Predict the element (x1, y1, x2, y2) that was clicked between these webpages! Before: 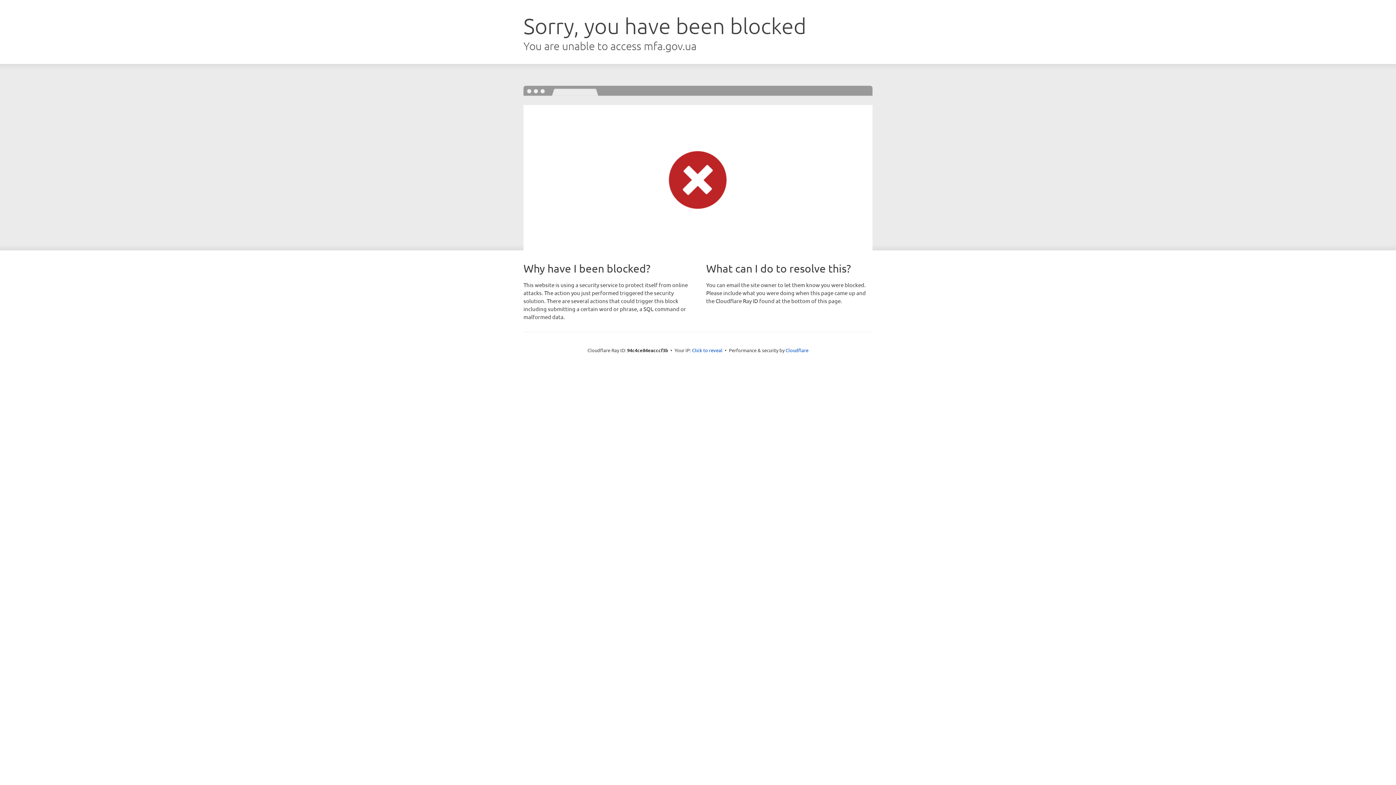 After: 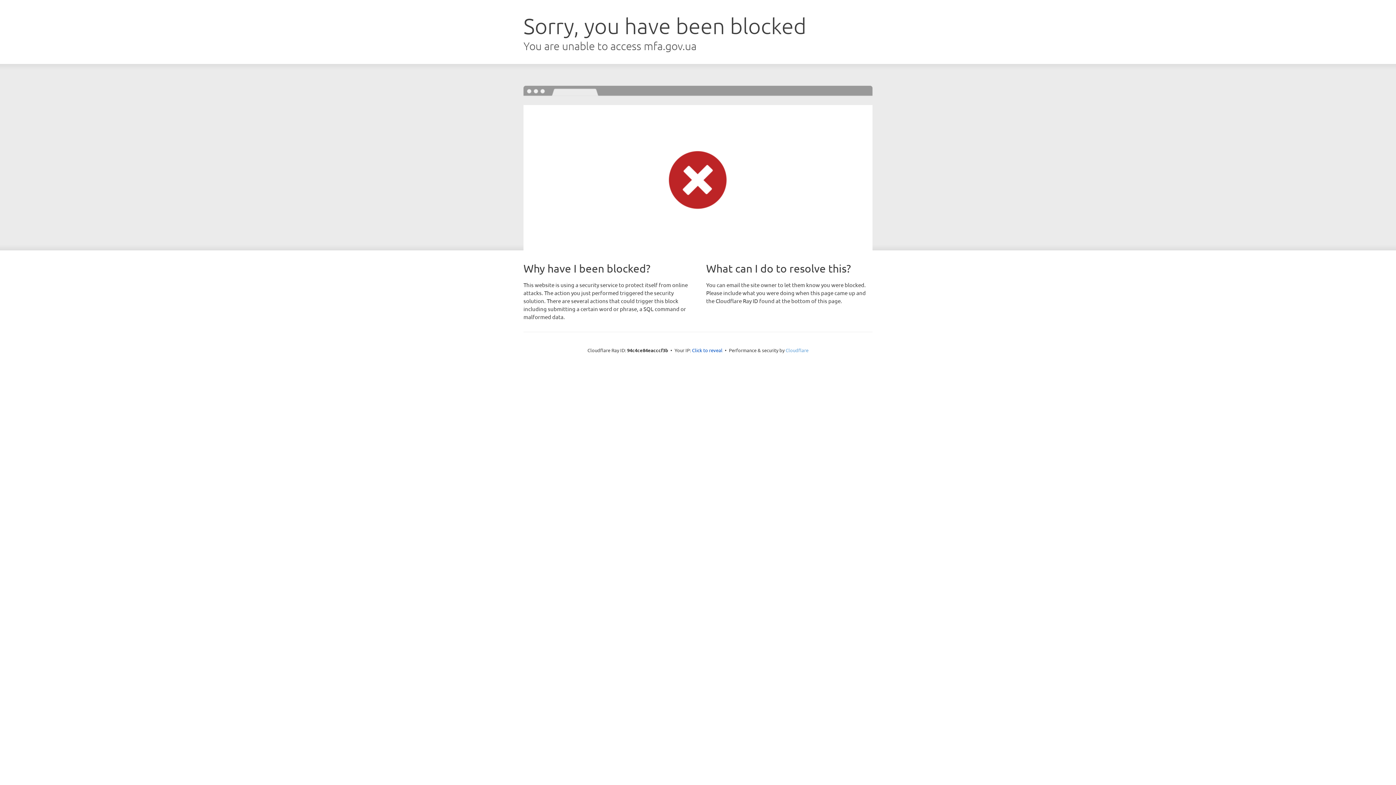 Action: label: Cloudflare bbox: (785, 347, 808, 353)